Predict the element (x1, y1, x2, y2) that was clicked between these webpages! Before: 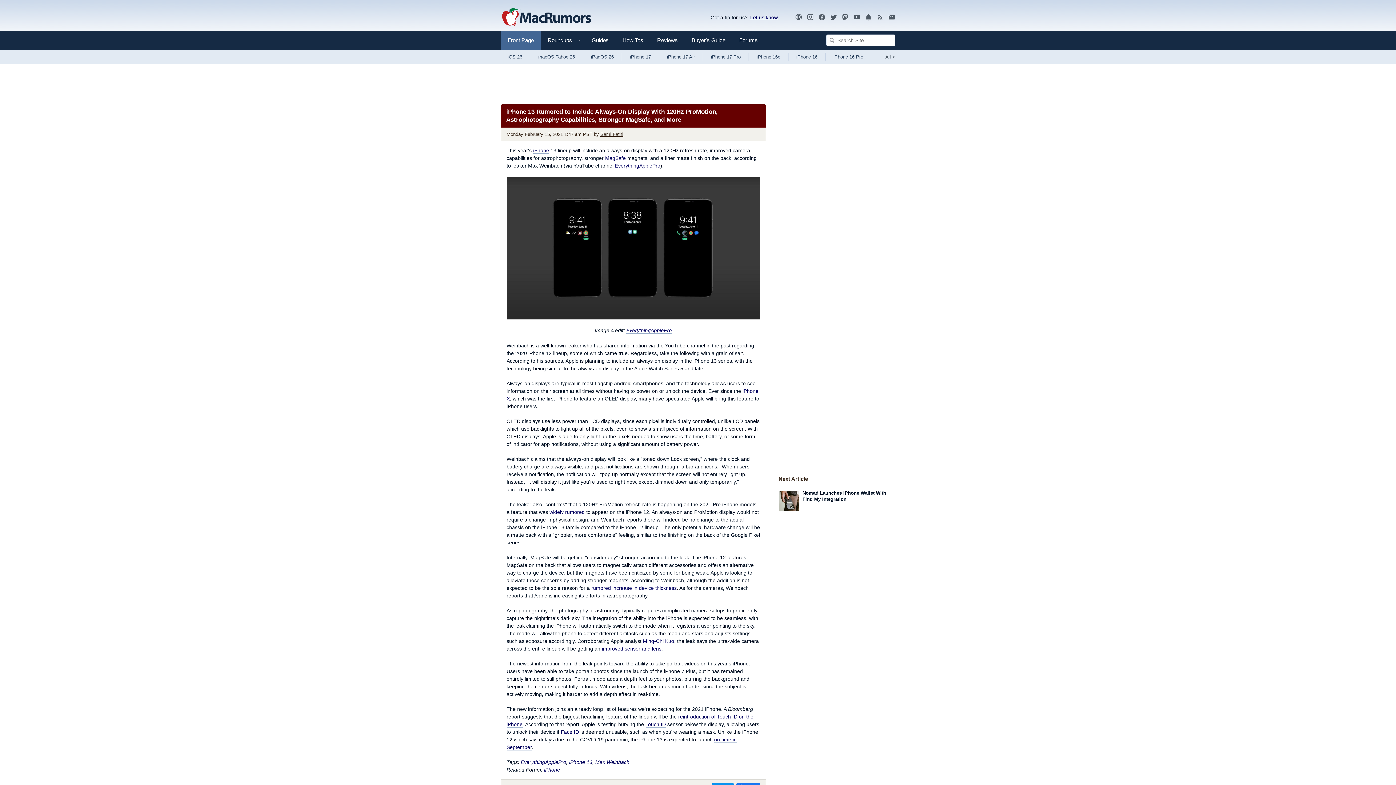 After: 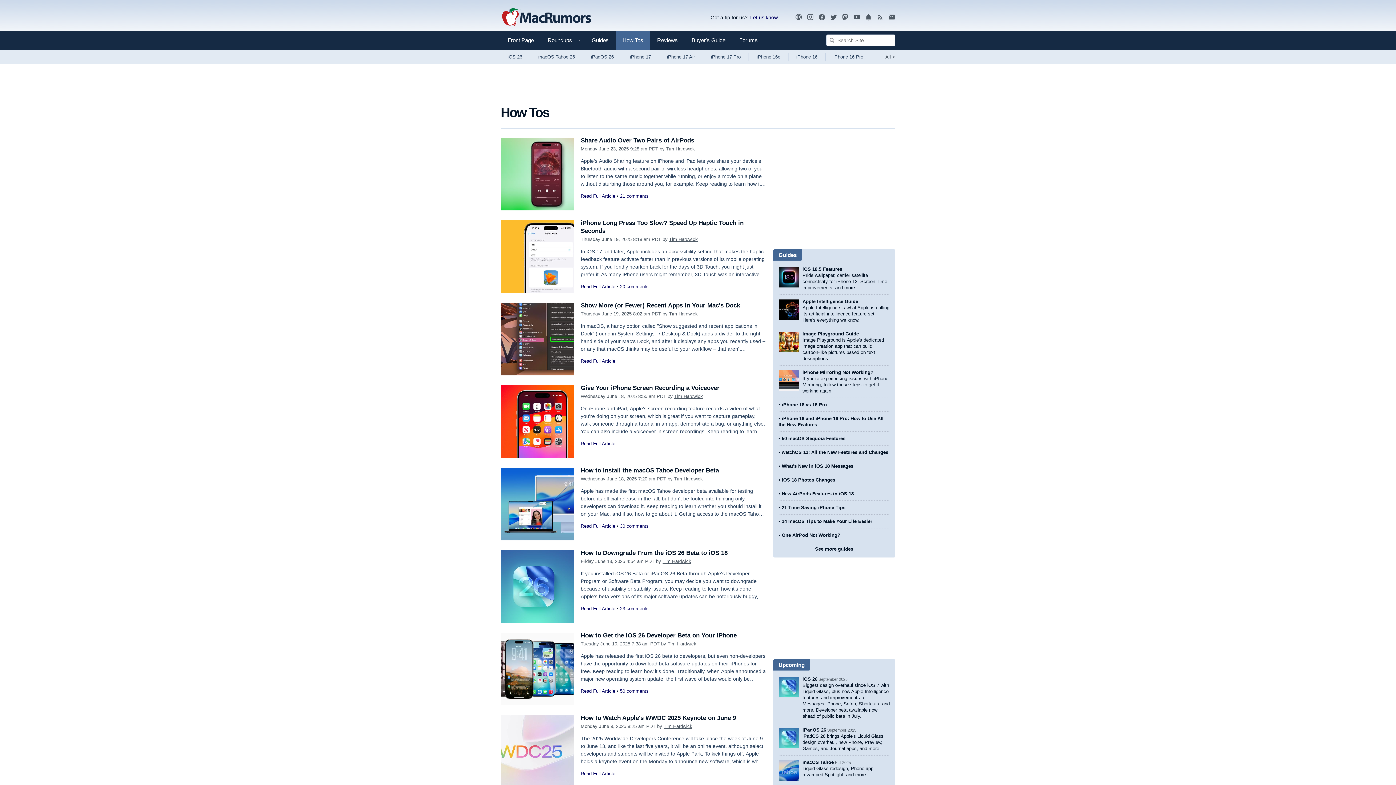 Action: bbox: (615, 30, 650, 49) label: How Tos